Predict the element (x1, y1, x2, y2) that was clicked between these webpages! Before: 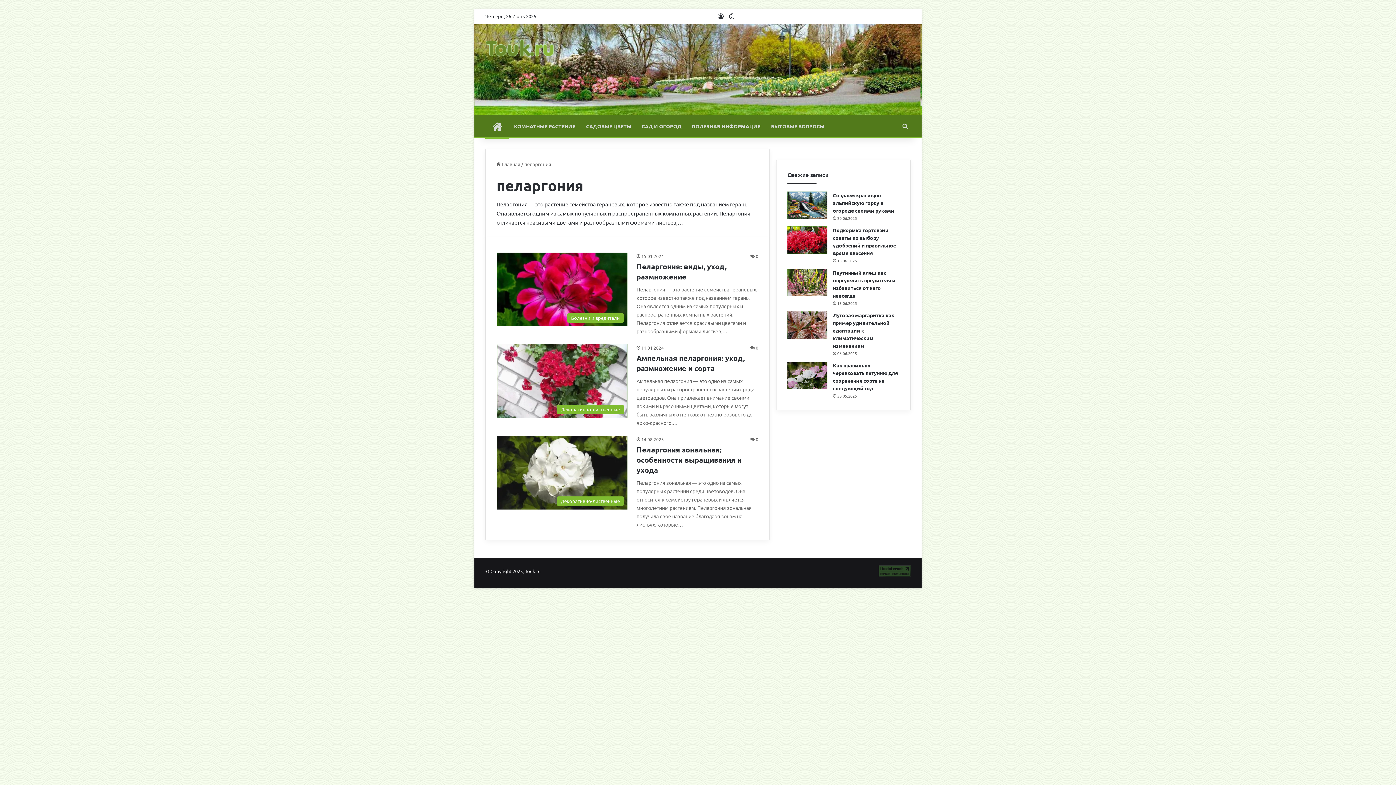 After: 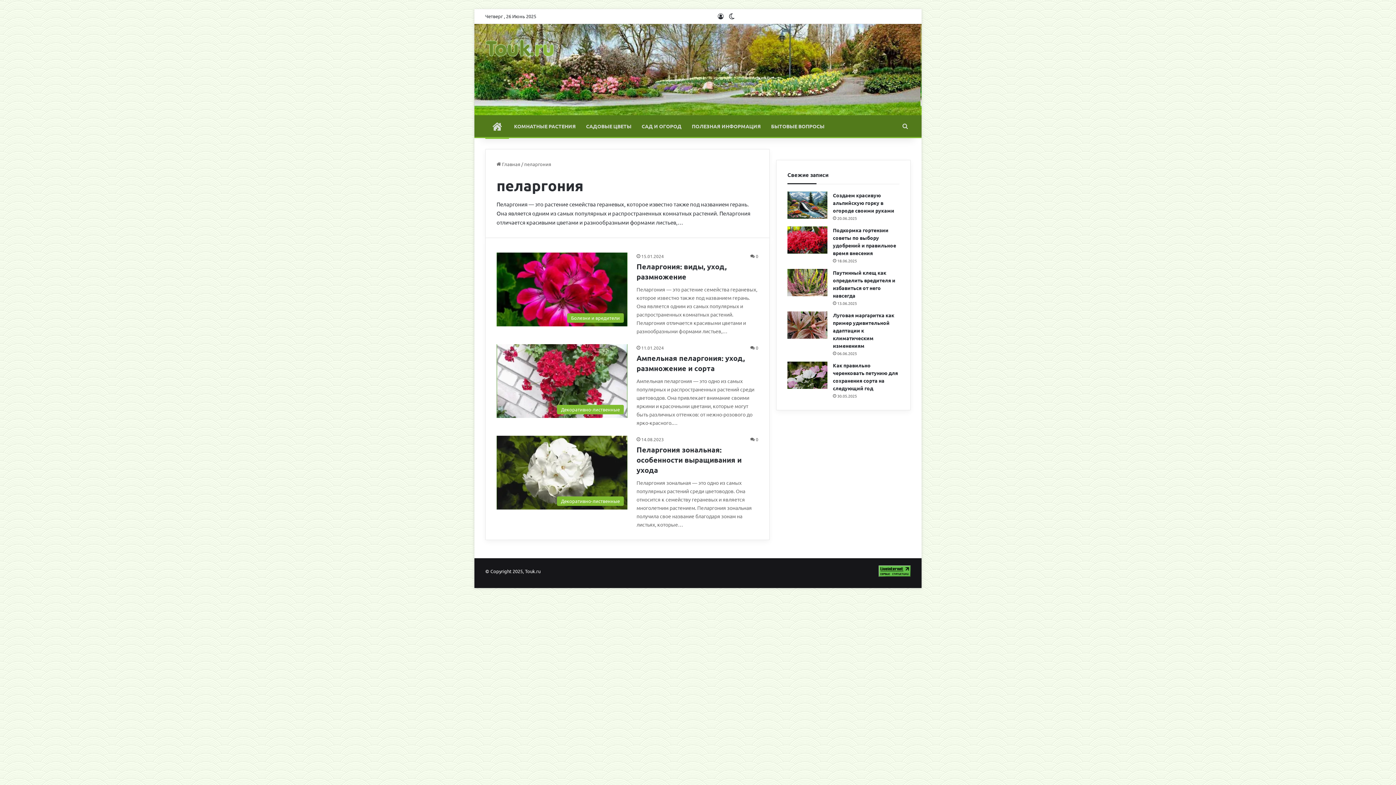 Action: bbox: (878, 572, 910, 578)